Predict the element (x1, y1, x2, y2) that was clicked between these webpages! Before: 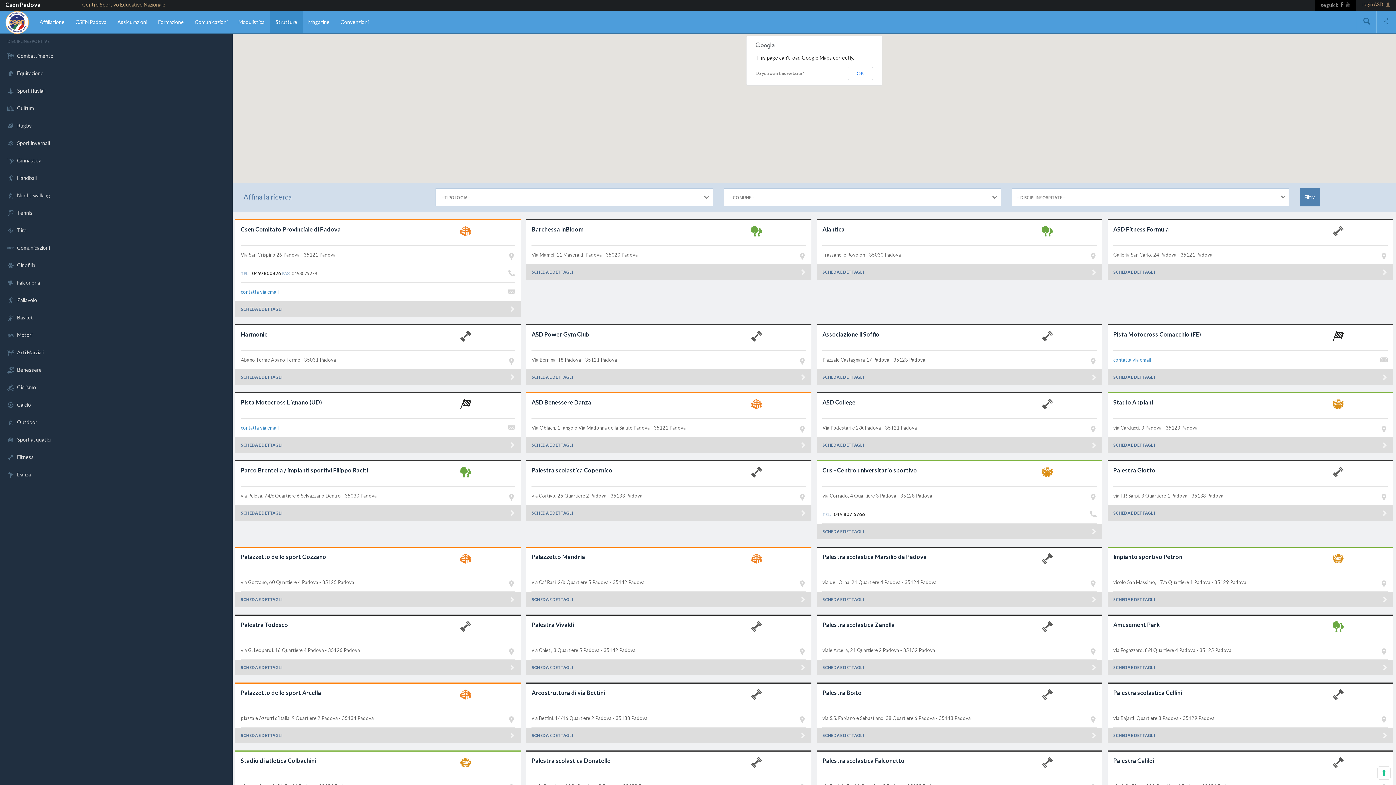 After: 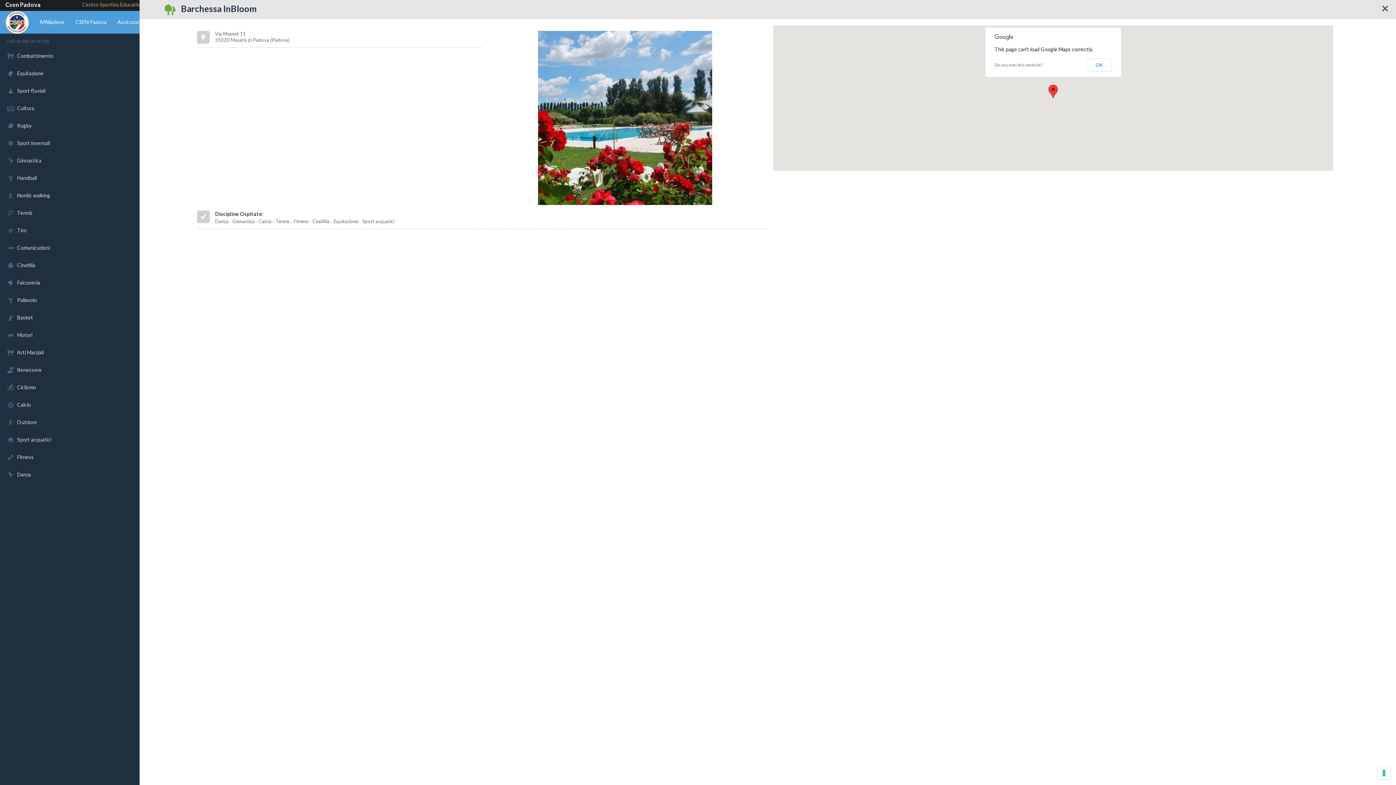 Action: label: SCHEDA E DETTAGLI bbox: (531, 269, 806, 274)